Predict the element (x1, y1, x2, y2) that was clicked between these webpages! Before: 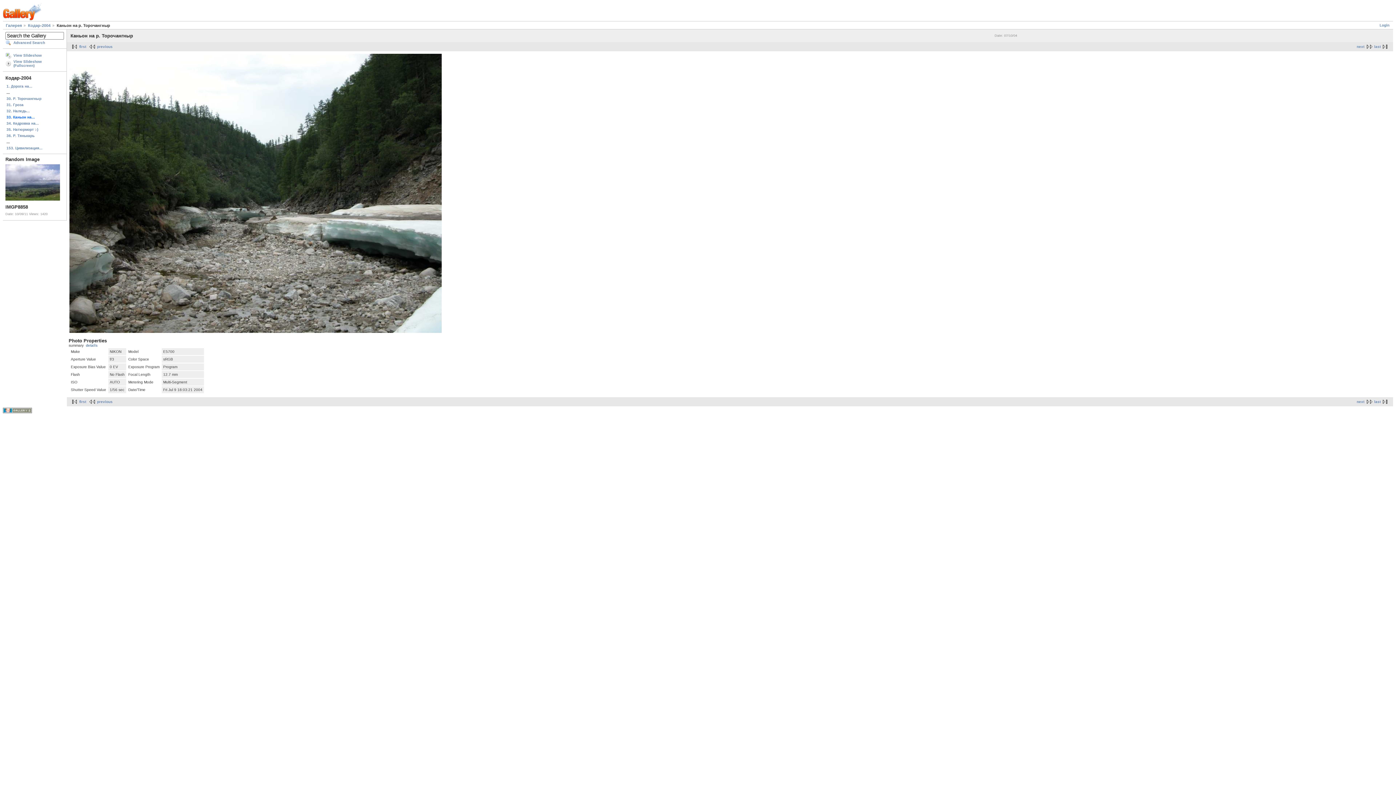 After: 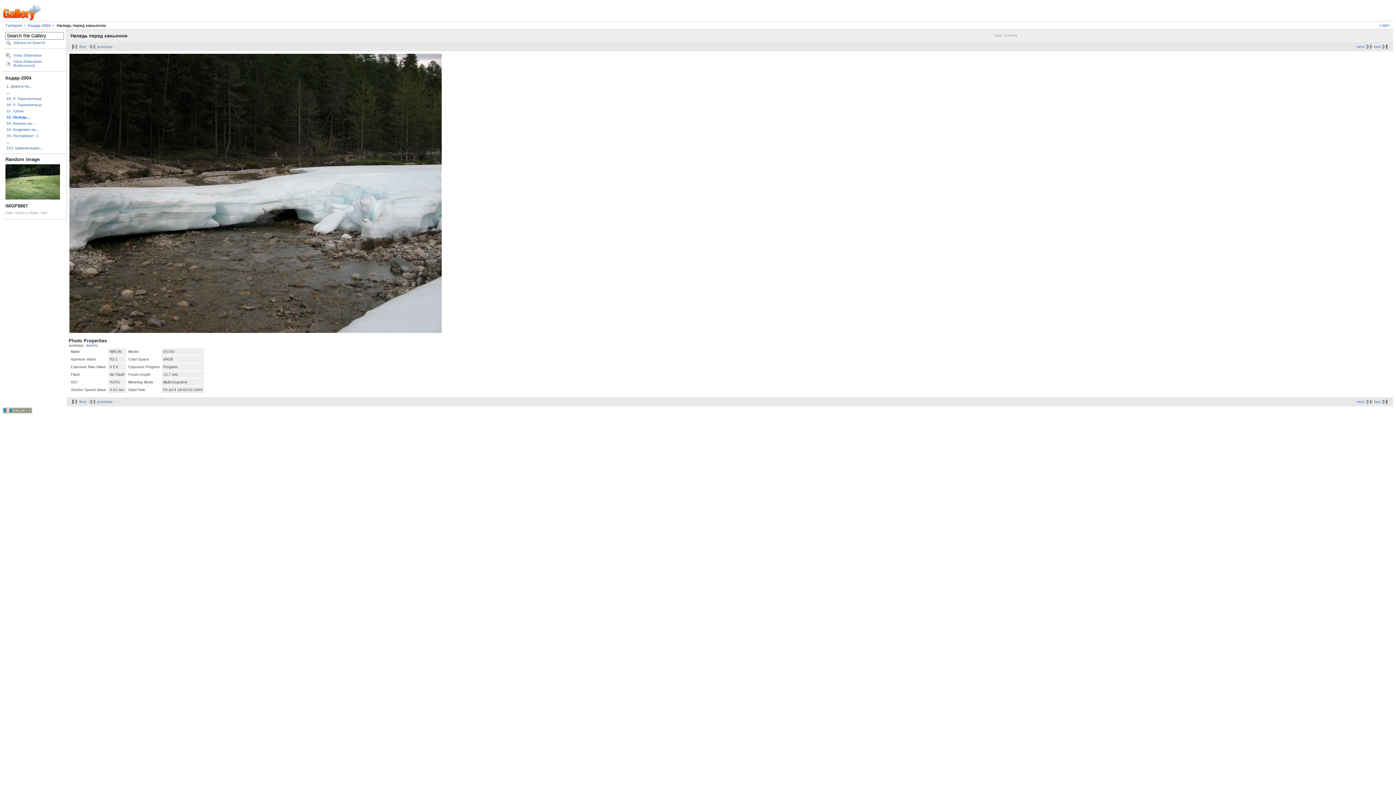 Action: bbox: (5, 107, 64, 114) label: 32. Наледь...